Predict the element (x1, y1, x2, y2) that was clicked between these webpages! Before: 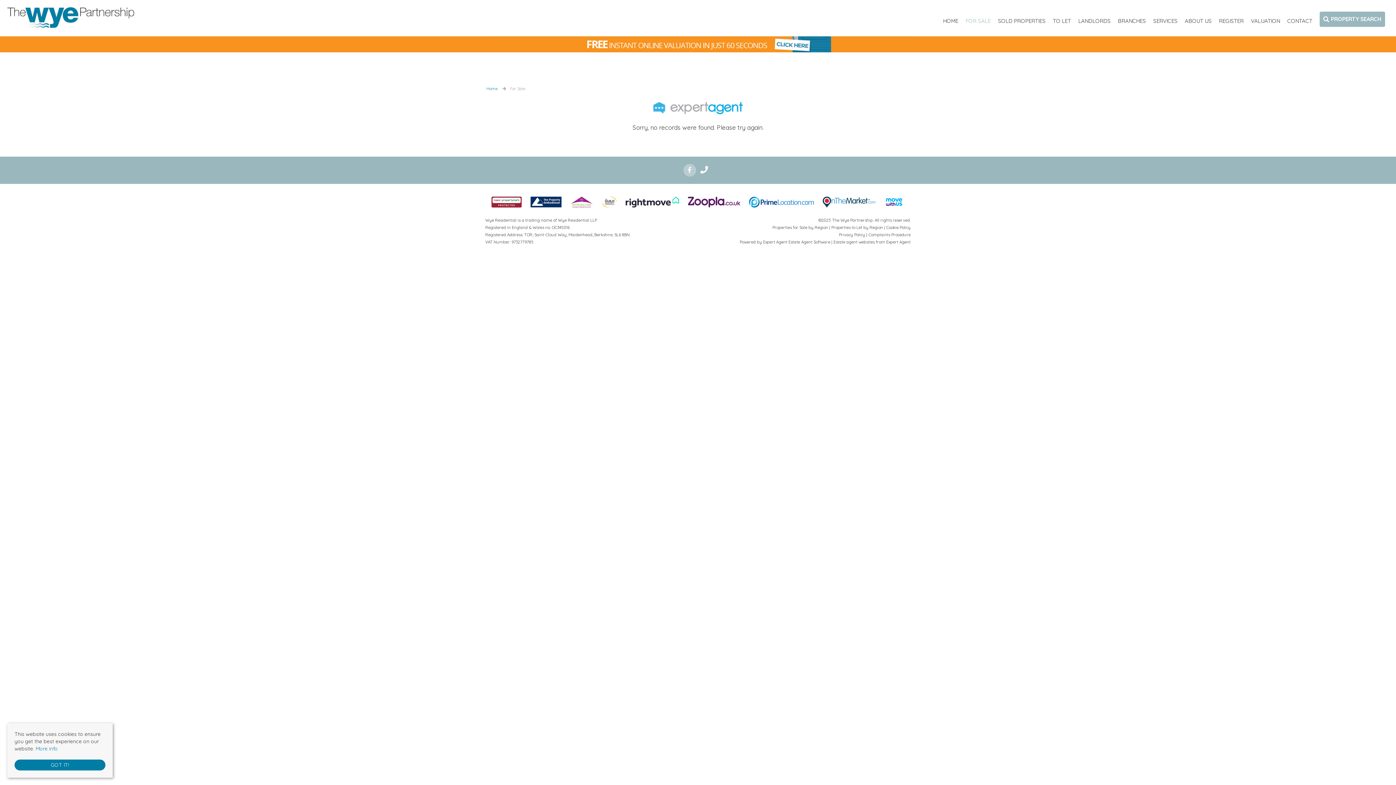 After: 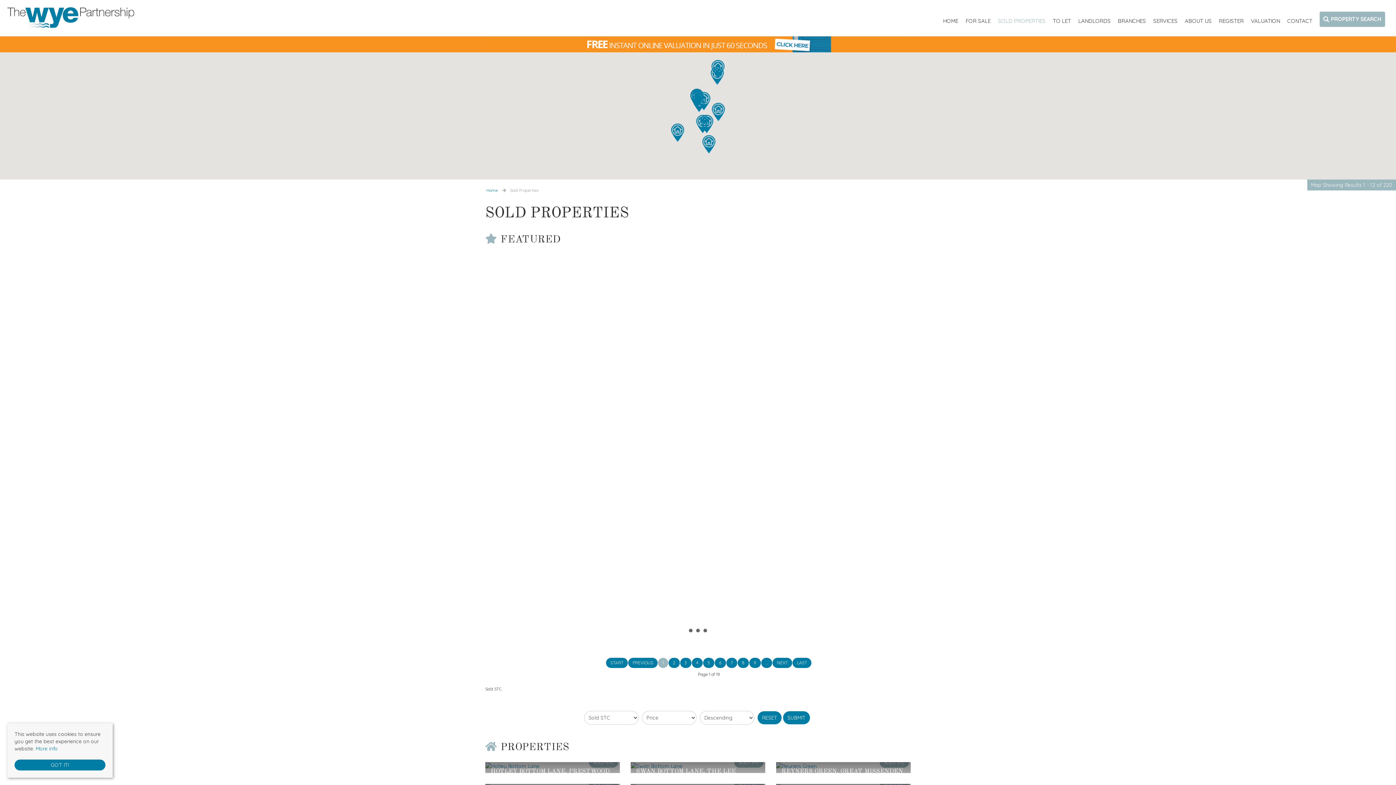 Action: label: SOLD PROPERTIES bbox: (998, 17, 1045, 24)